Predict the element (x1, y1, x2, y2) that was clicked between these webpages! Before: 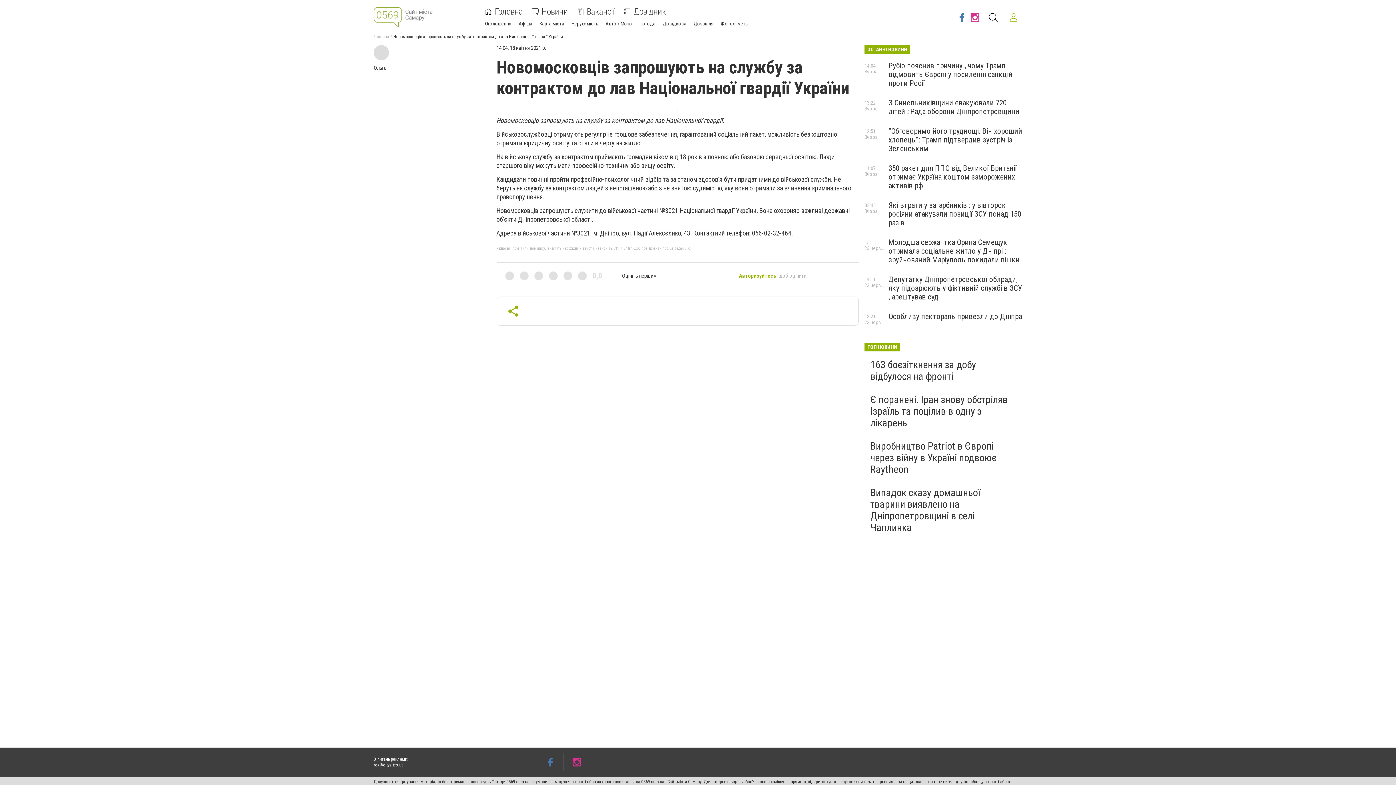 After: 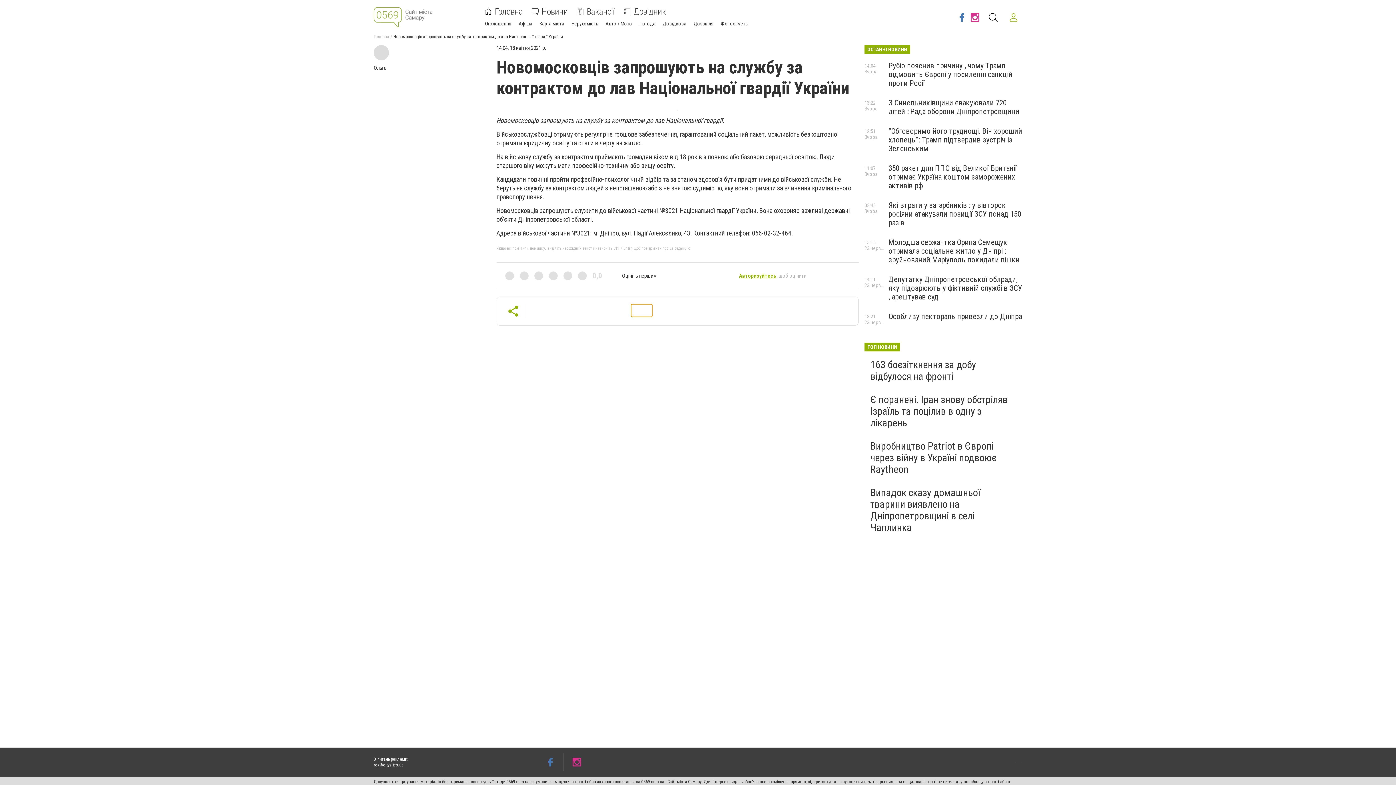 Action: bbox: (631, 304, 652, 317)